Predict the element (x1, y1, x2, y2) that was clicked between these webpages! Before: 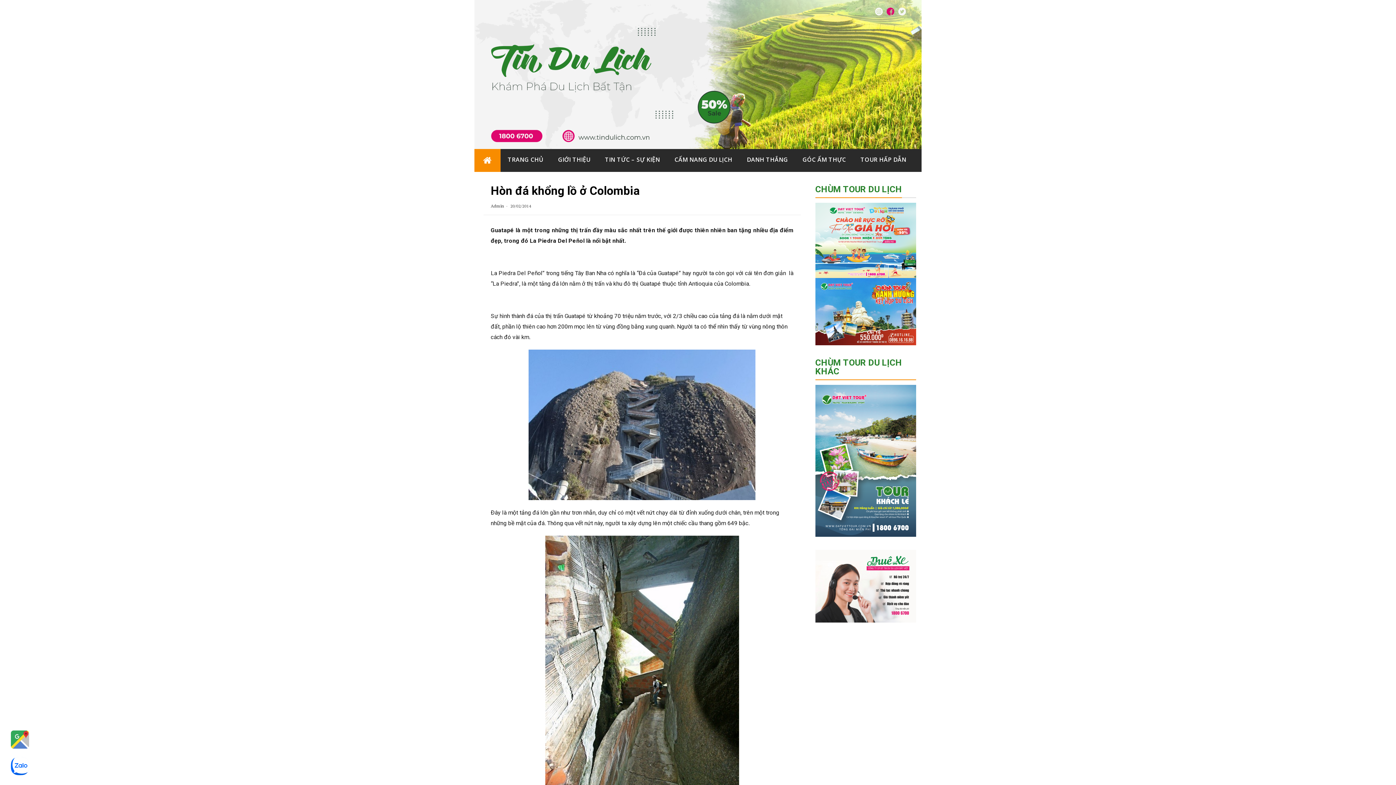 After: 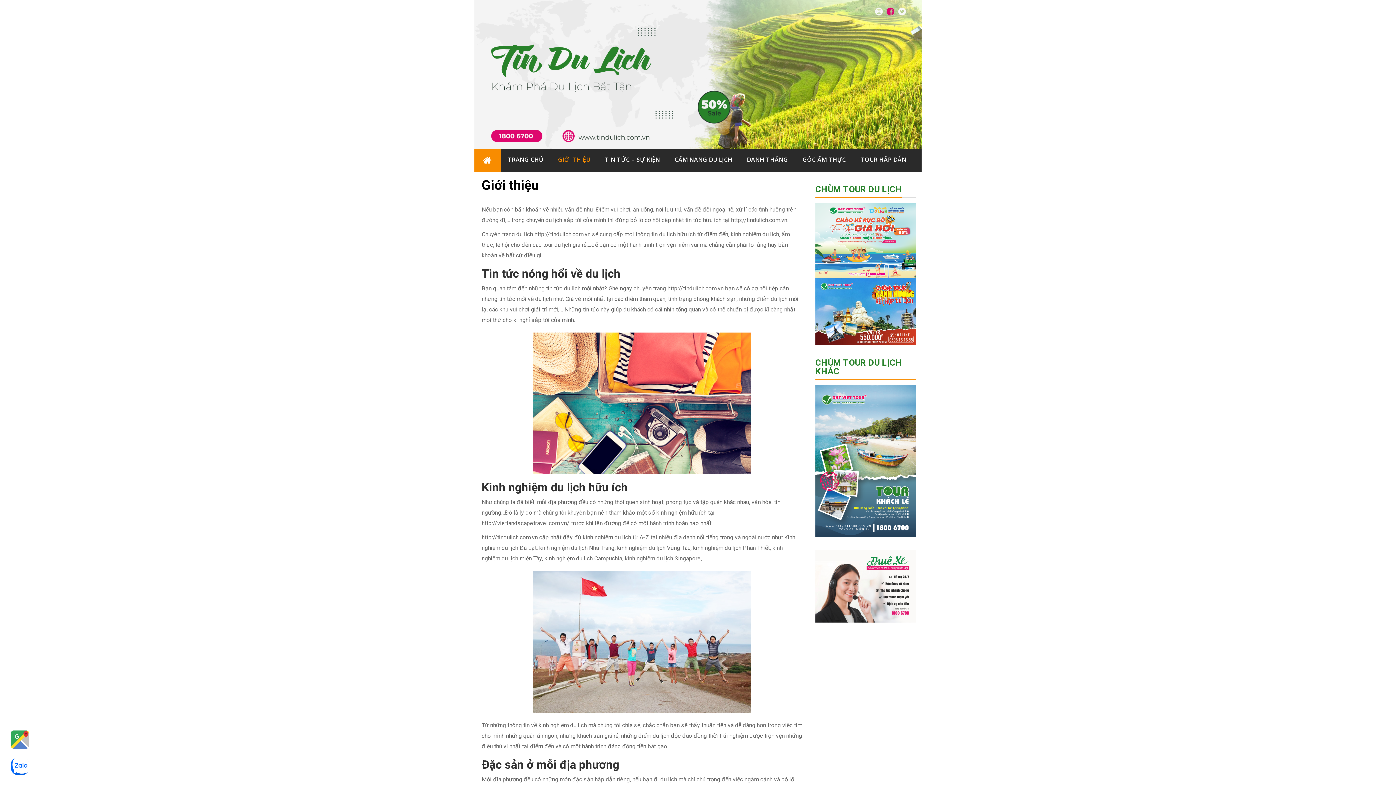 Action: bbox: (550, 149, 597, 170) label: GIỚI THIỆU